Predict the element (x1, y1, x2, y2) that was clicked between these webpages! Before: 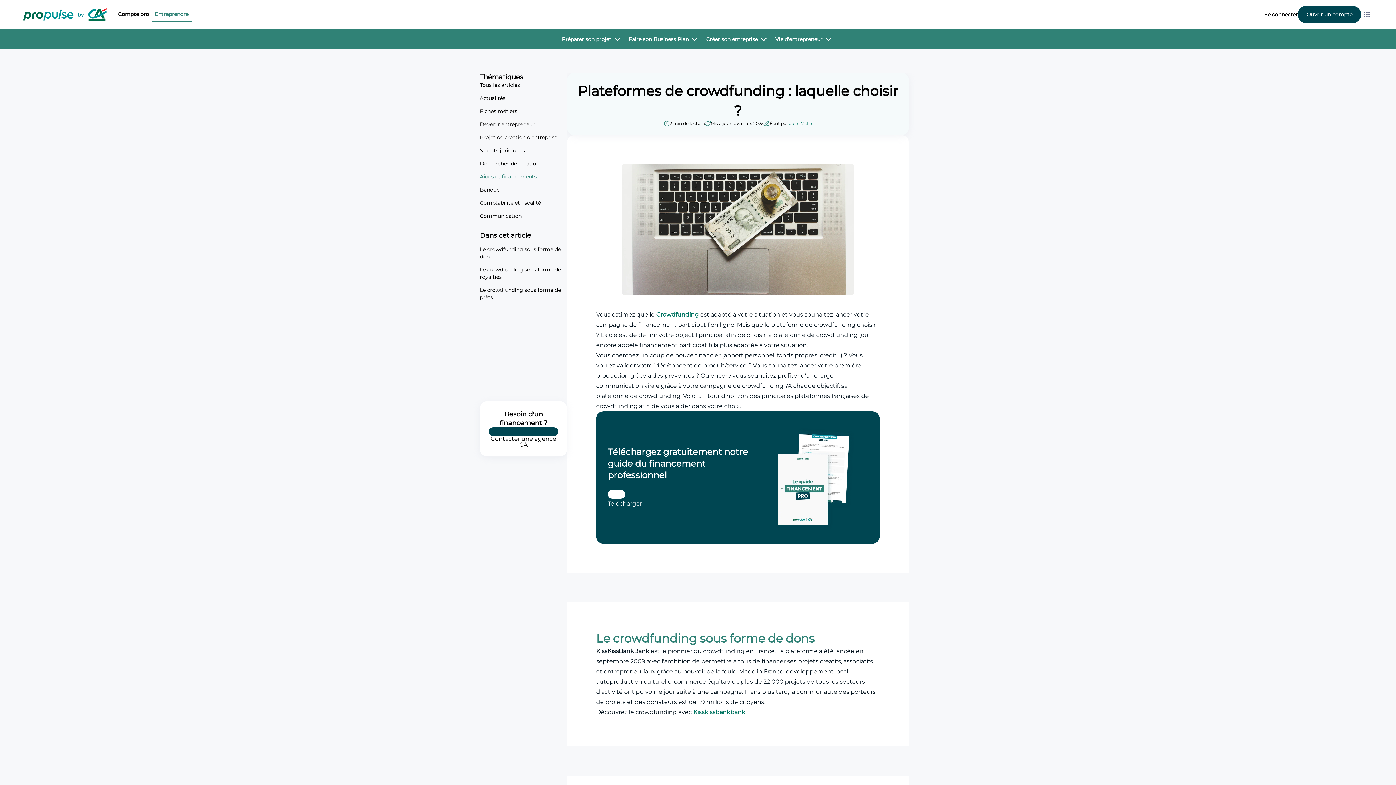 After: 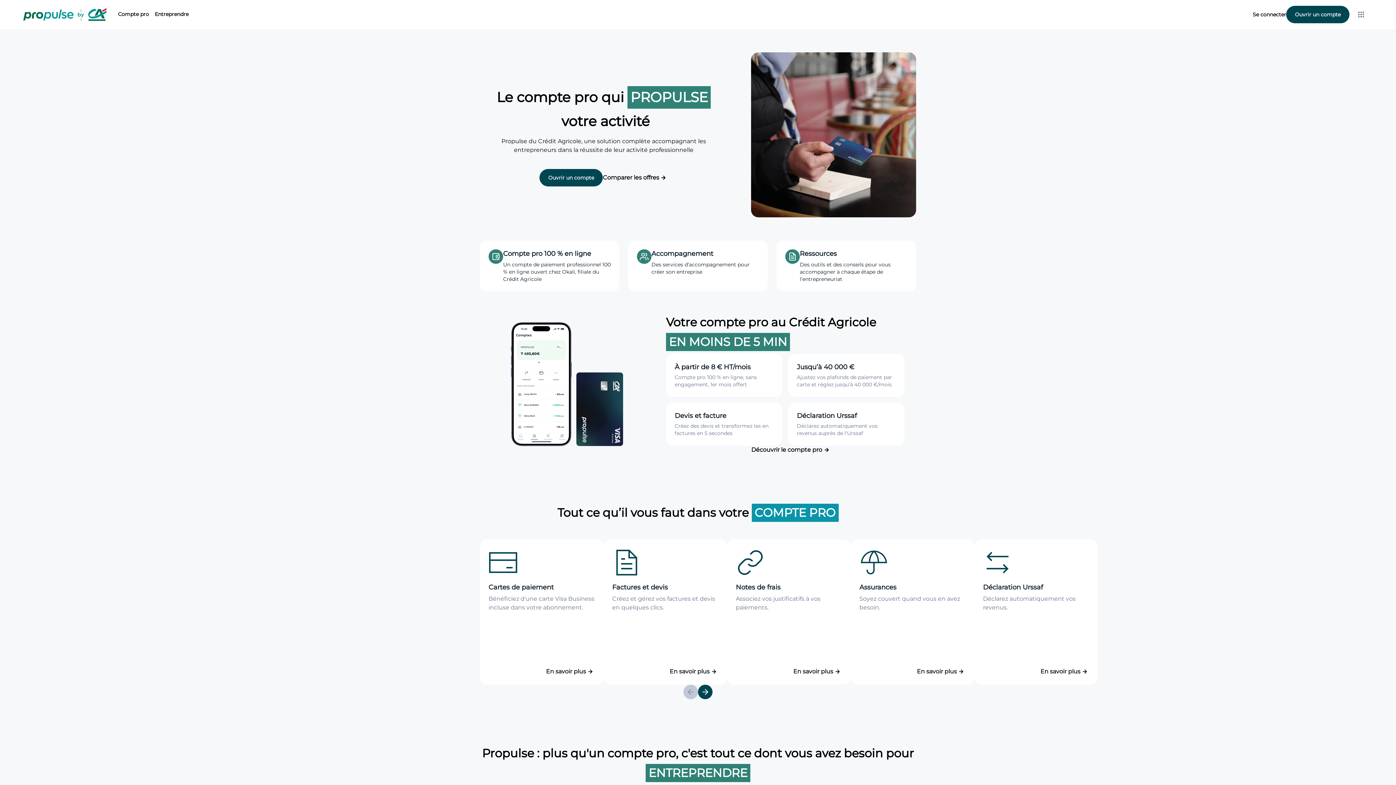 Action: bbox: (23, 7, 106, 21)